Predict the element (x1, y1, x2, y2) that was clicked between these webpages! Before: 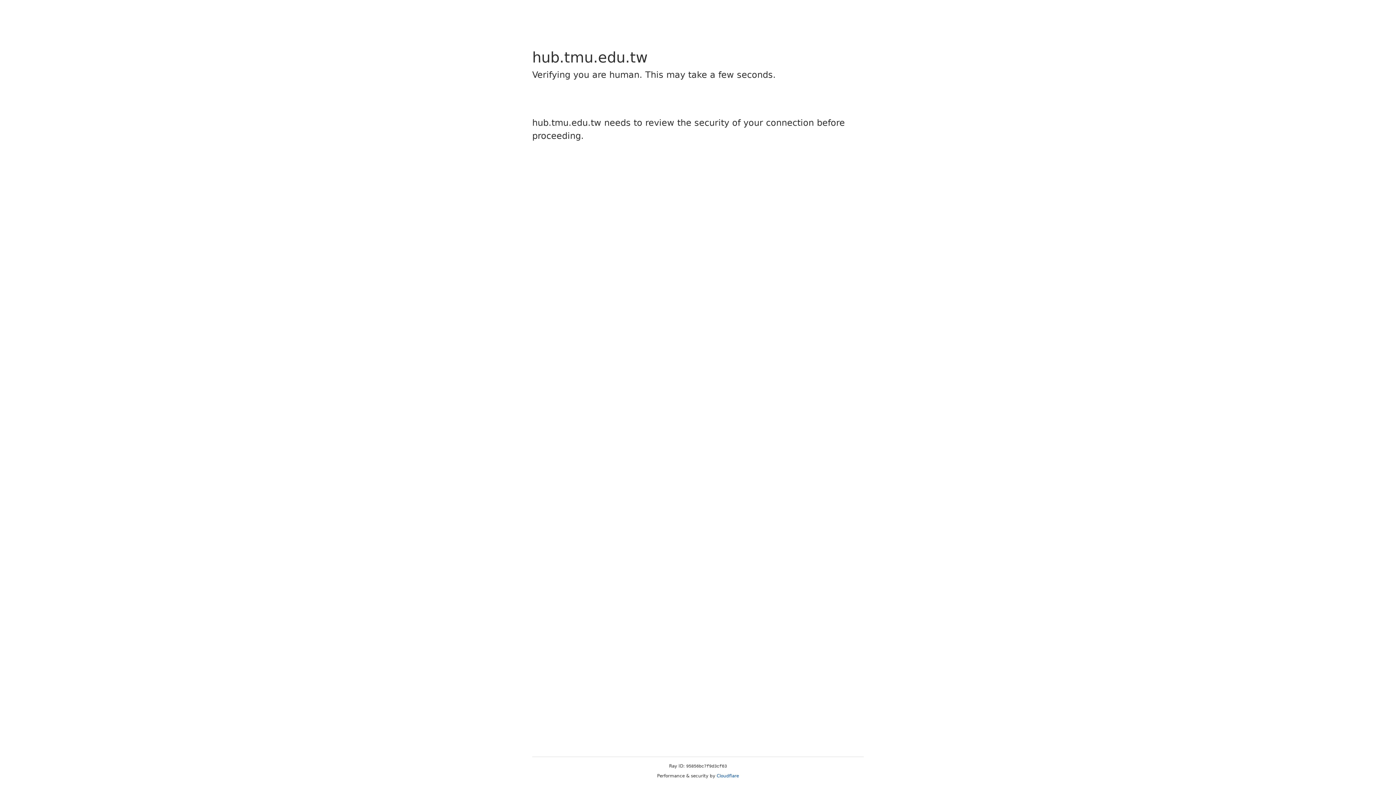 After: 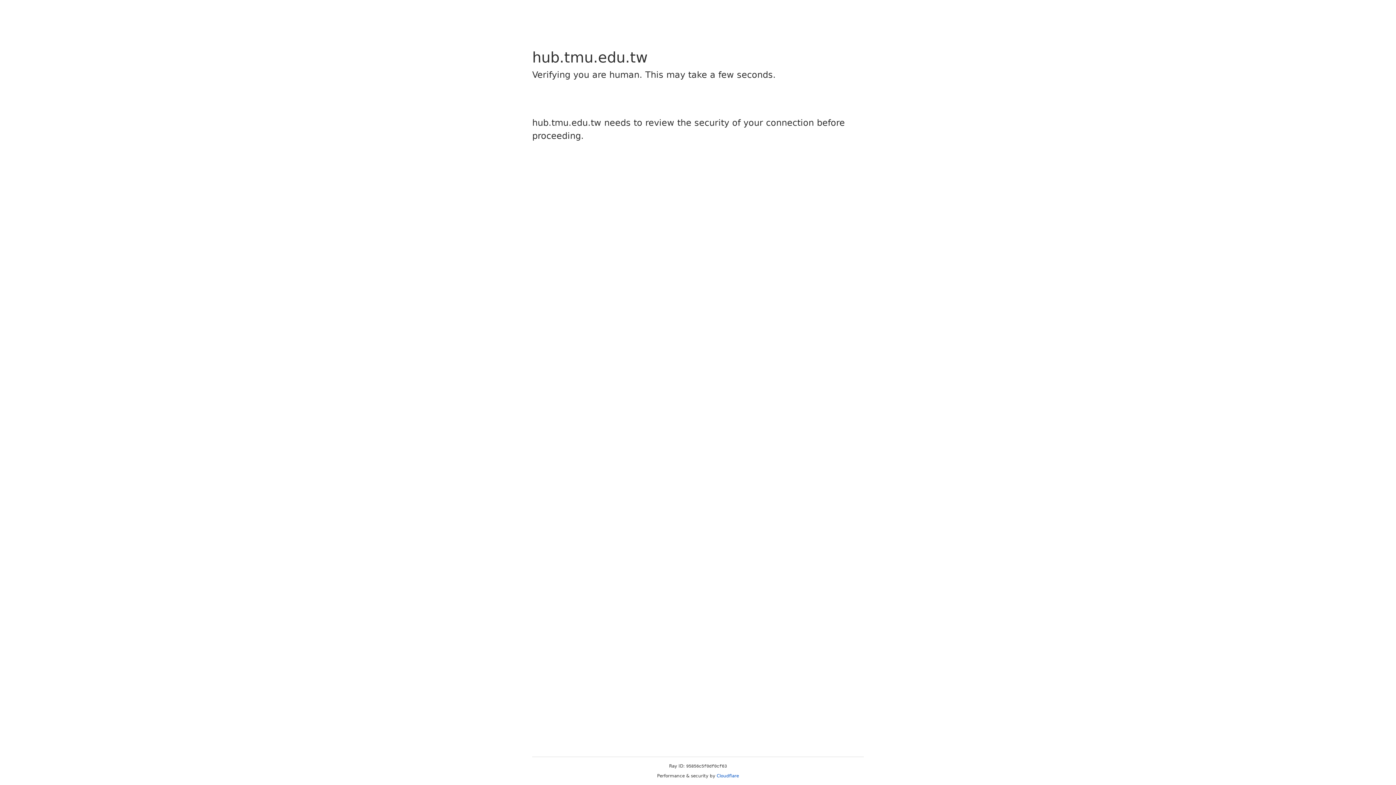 Action: bbox: (716, 773, 739, 778) label: Cloudflare